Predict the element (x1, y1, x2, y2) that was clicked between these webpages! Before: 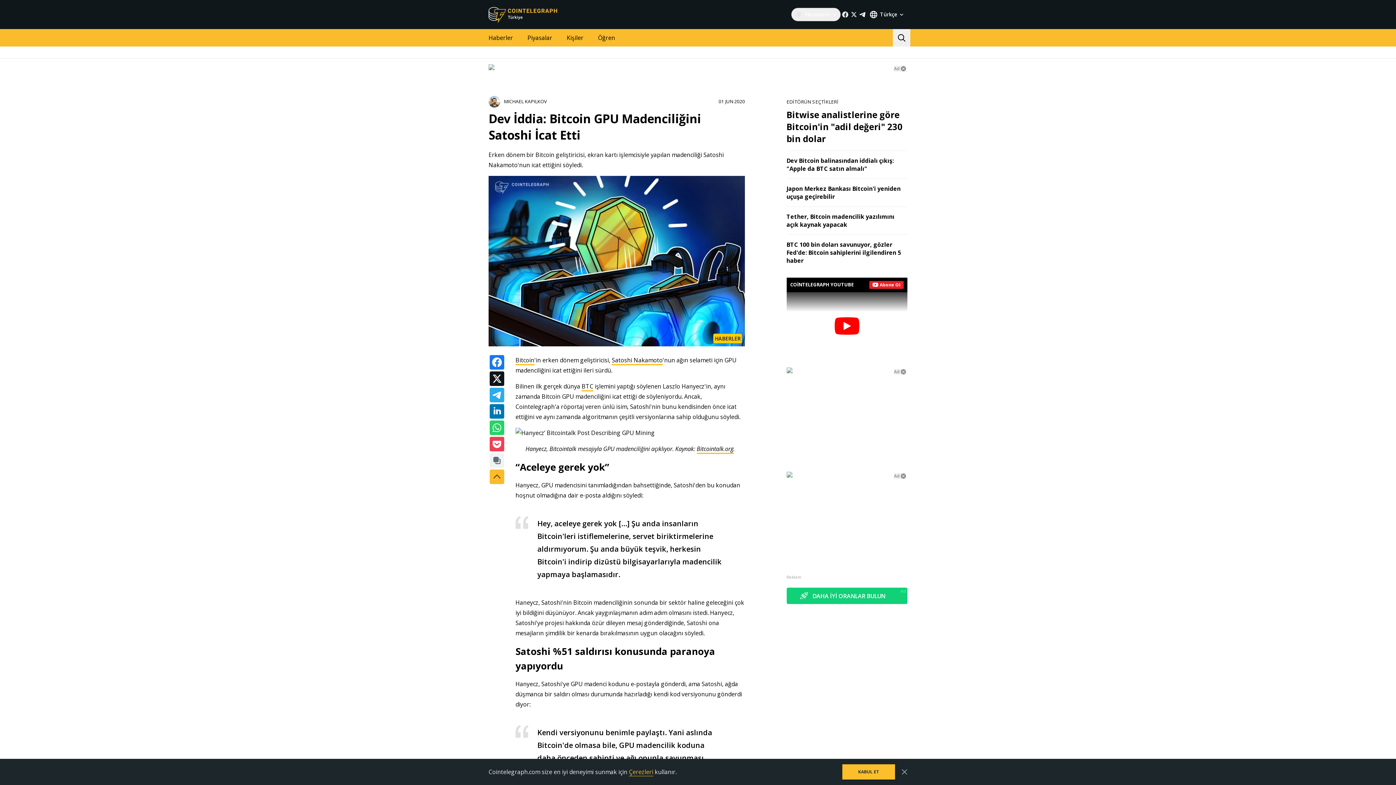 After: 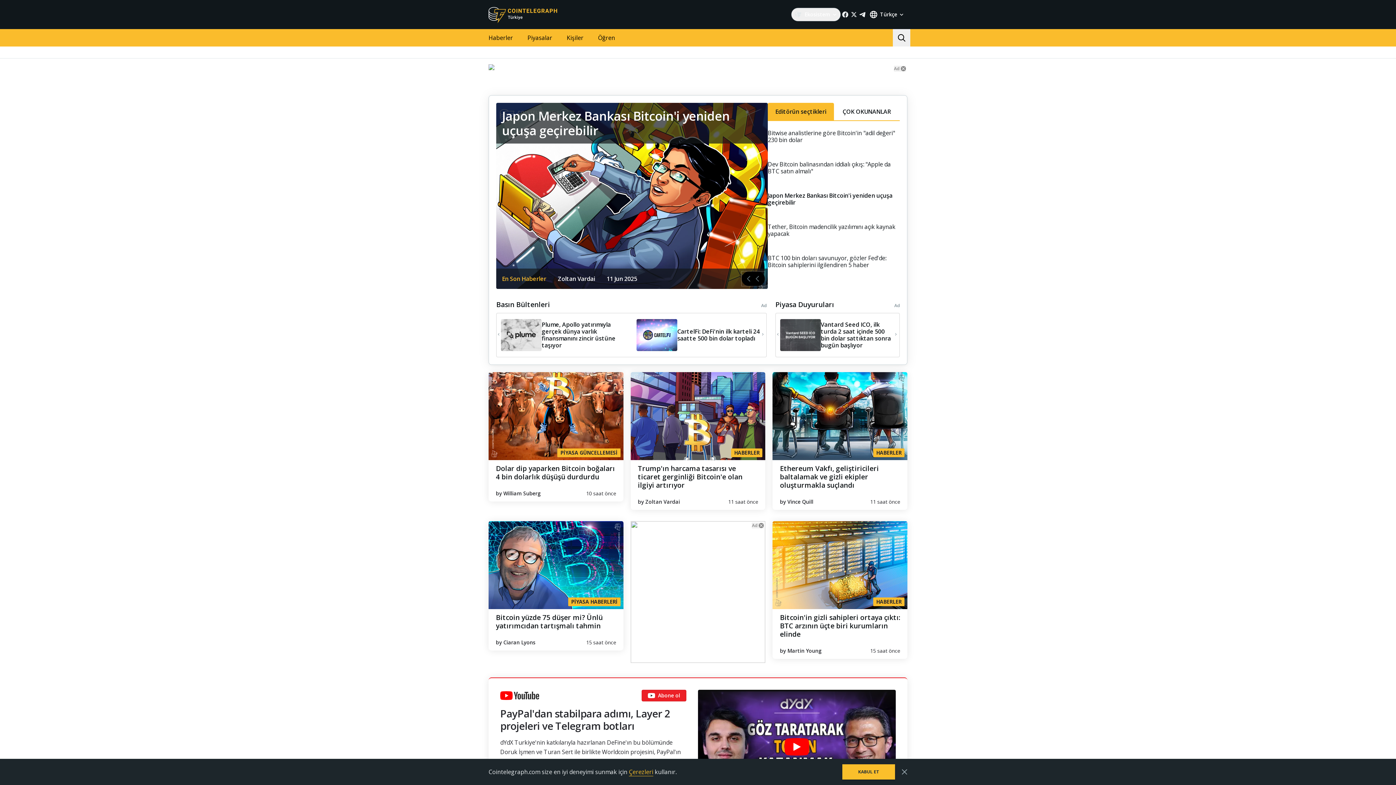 Action: bbox: (488, 5, 558, 23)